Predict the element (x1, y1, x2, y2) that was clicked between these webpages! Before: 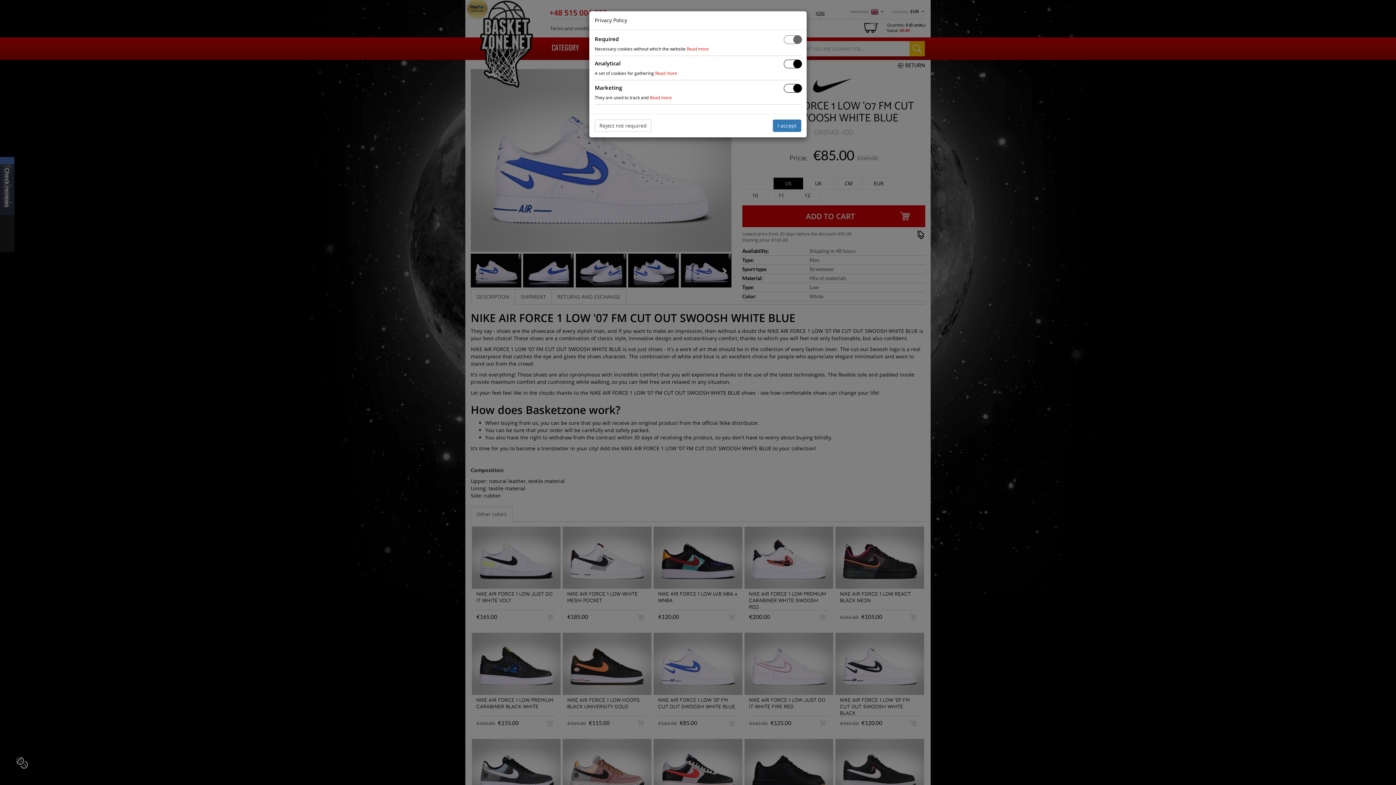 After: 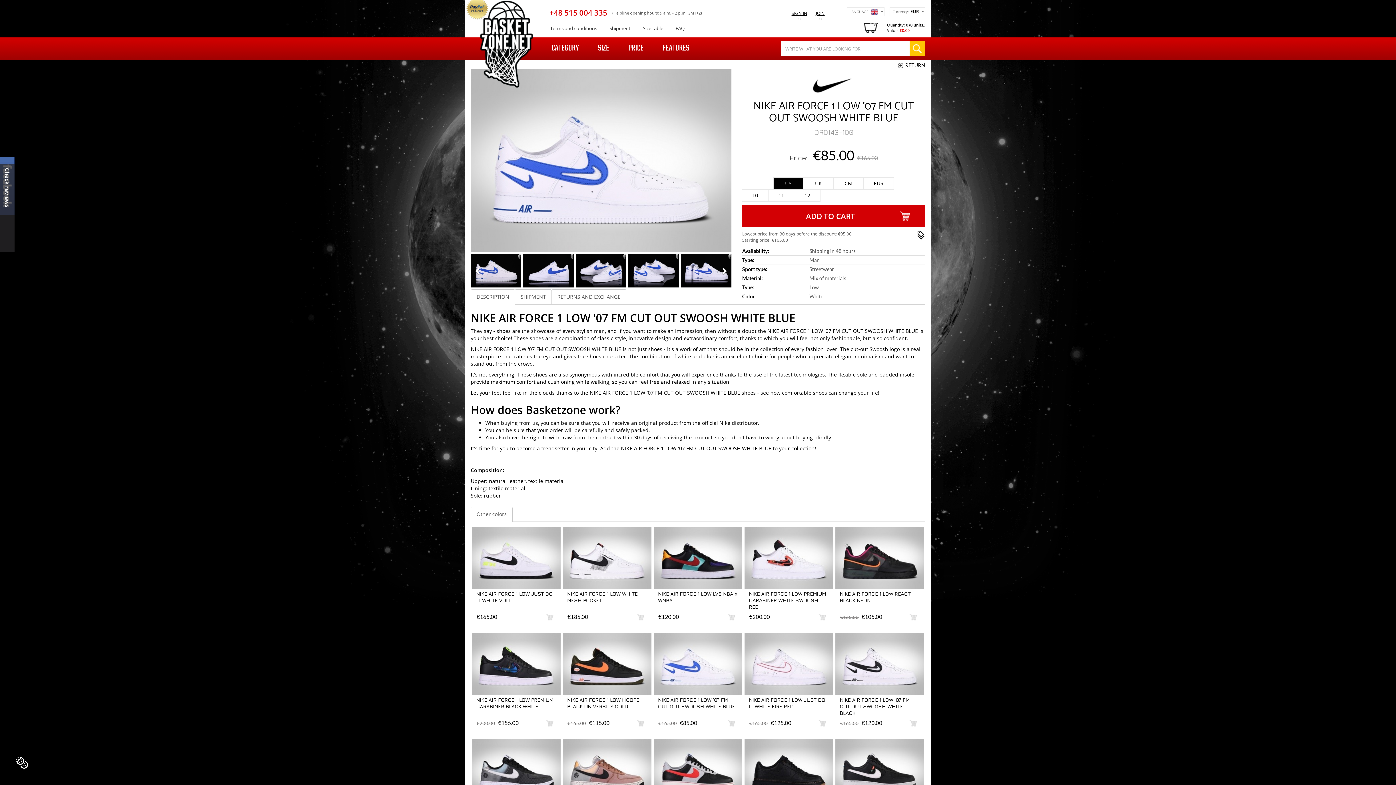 Action: bbox: (594, 119, 651, 132) label: Reject not required